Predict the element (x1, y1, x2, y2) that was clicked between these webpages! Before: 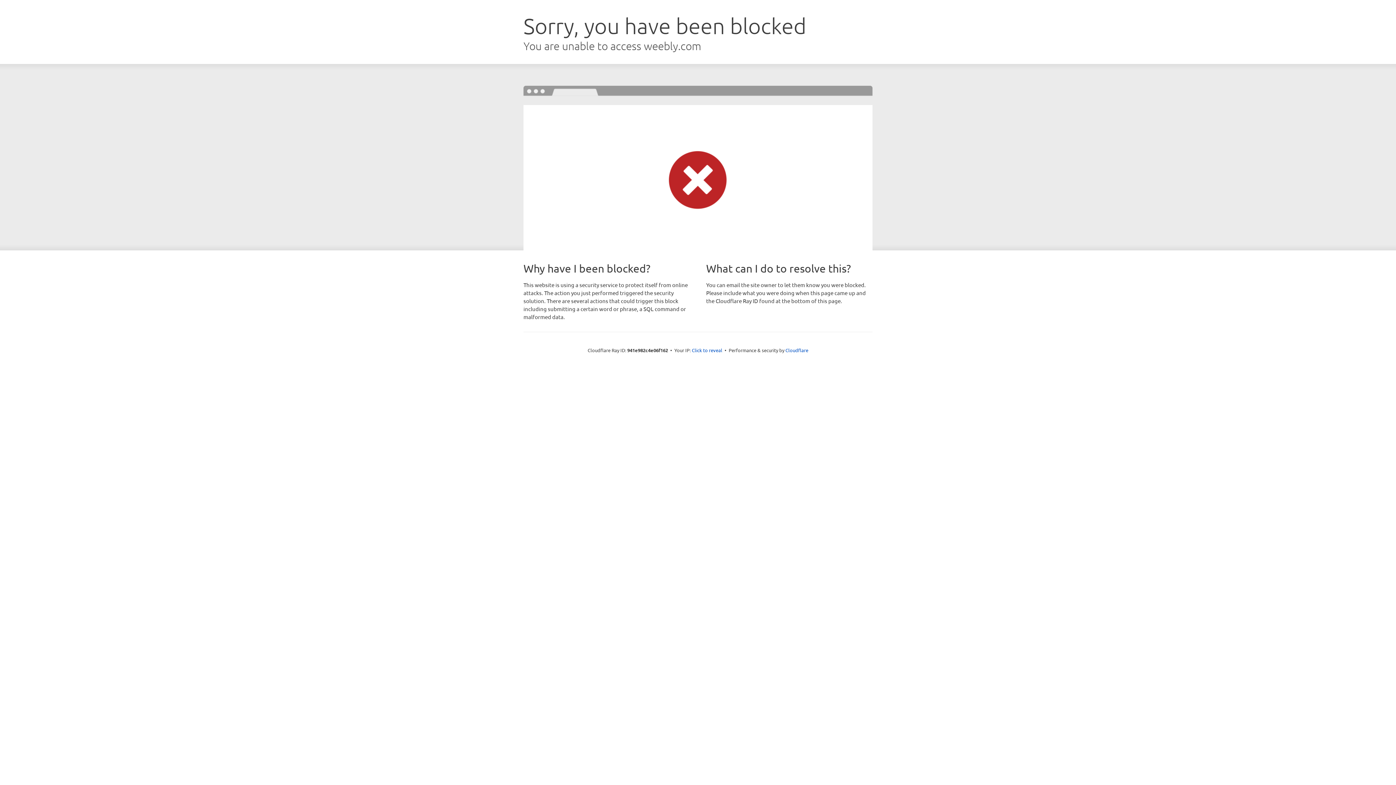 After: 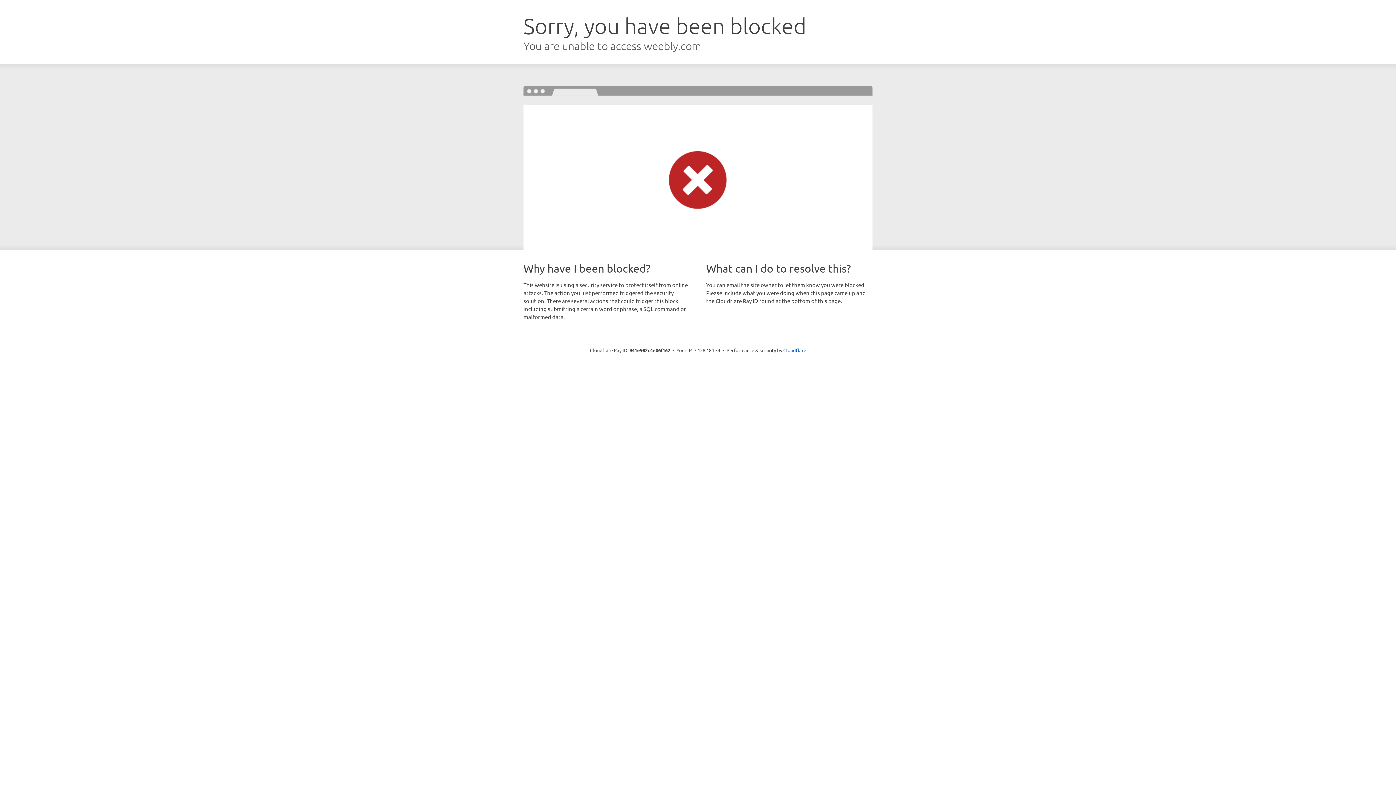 Action: bbox: (692, 346, 722, 353) label: Click to reveal